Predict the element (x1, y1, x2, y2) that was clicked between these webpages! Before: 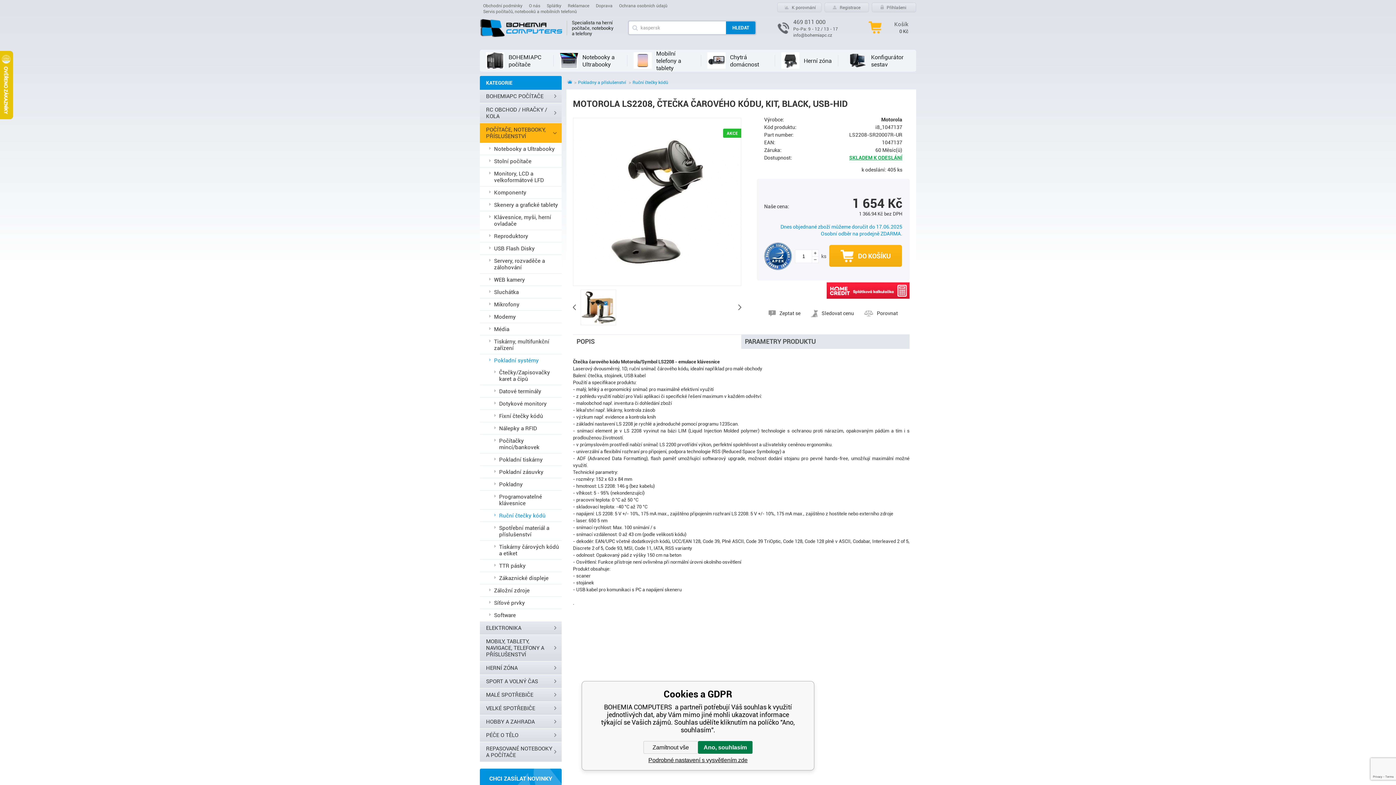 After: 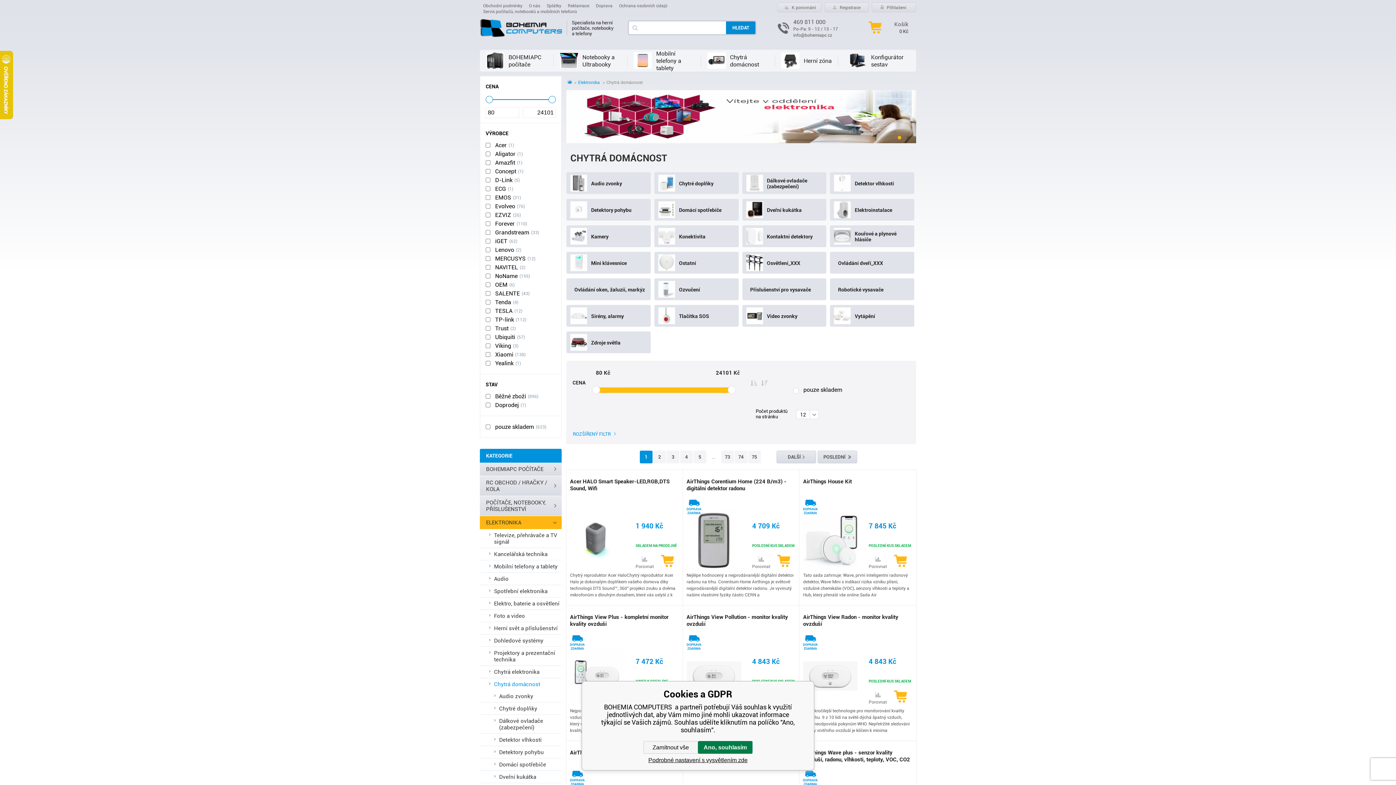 Action: label: Chytrá domácnost bbox: (701, 49, 774, 70)